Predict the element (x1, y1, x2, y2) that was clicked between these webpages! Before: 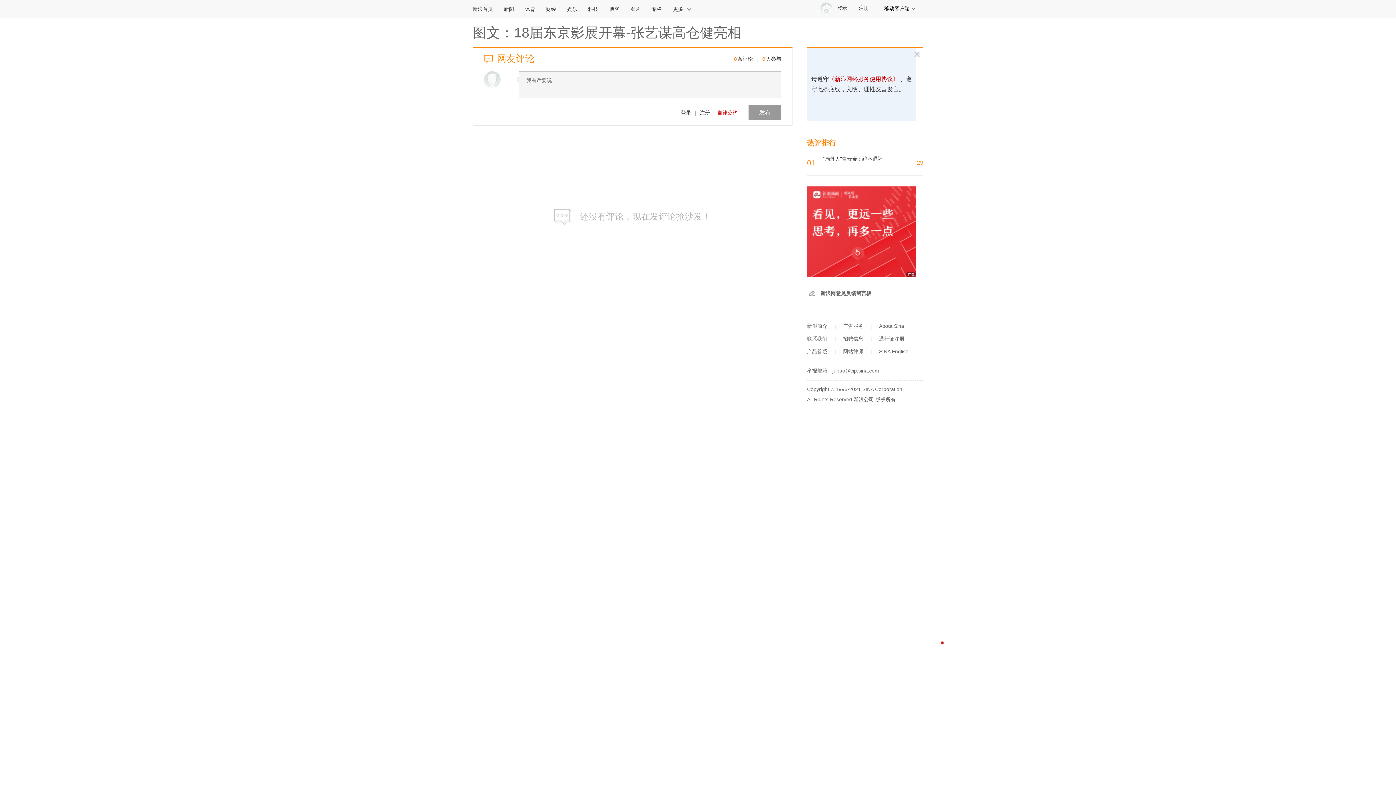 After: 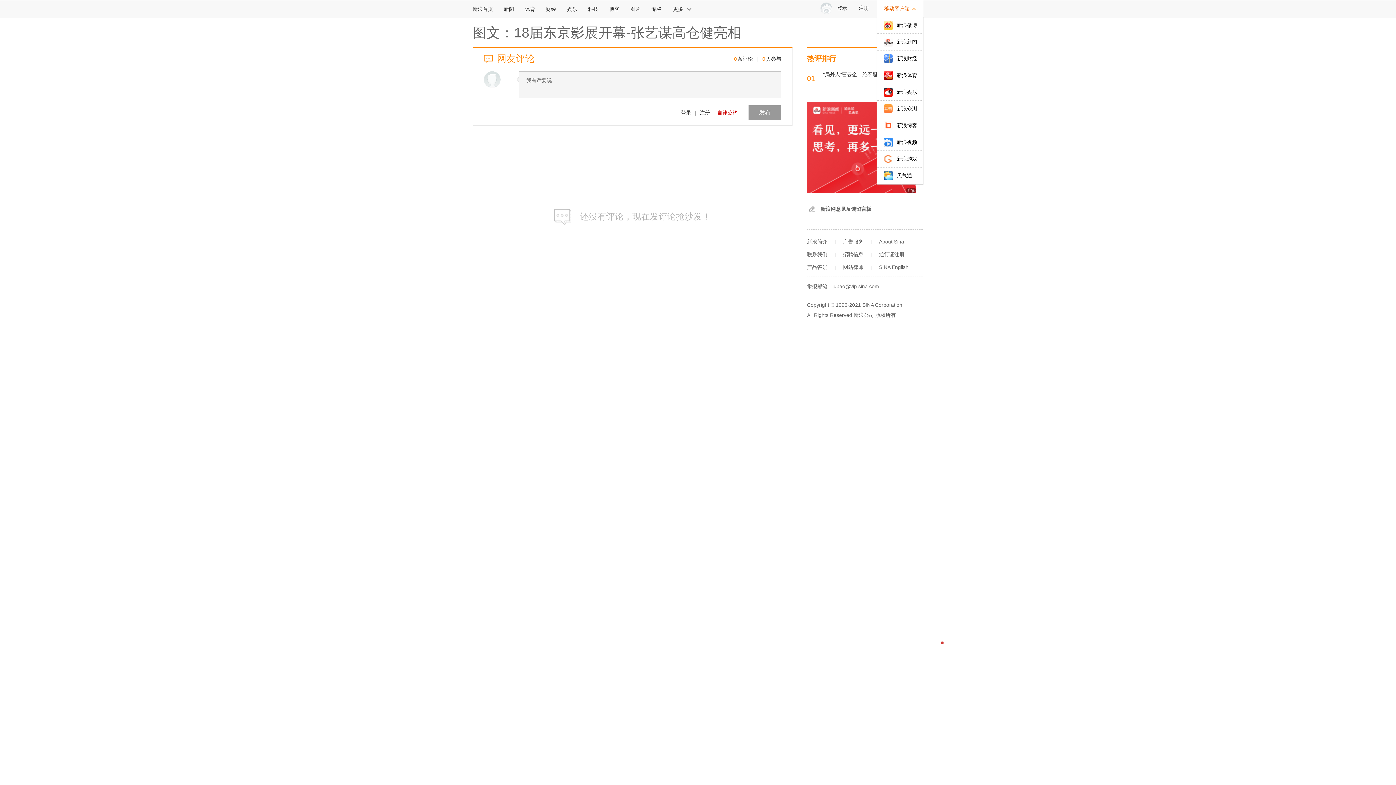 Action: bbox: (877, 0, 923, 16) label: 移动客户端